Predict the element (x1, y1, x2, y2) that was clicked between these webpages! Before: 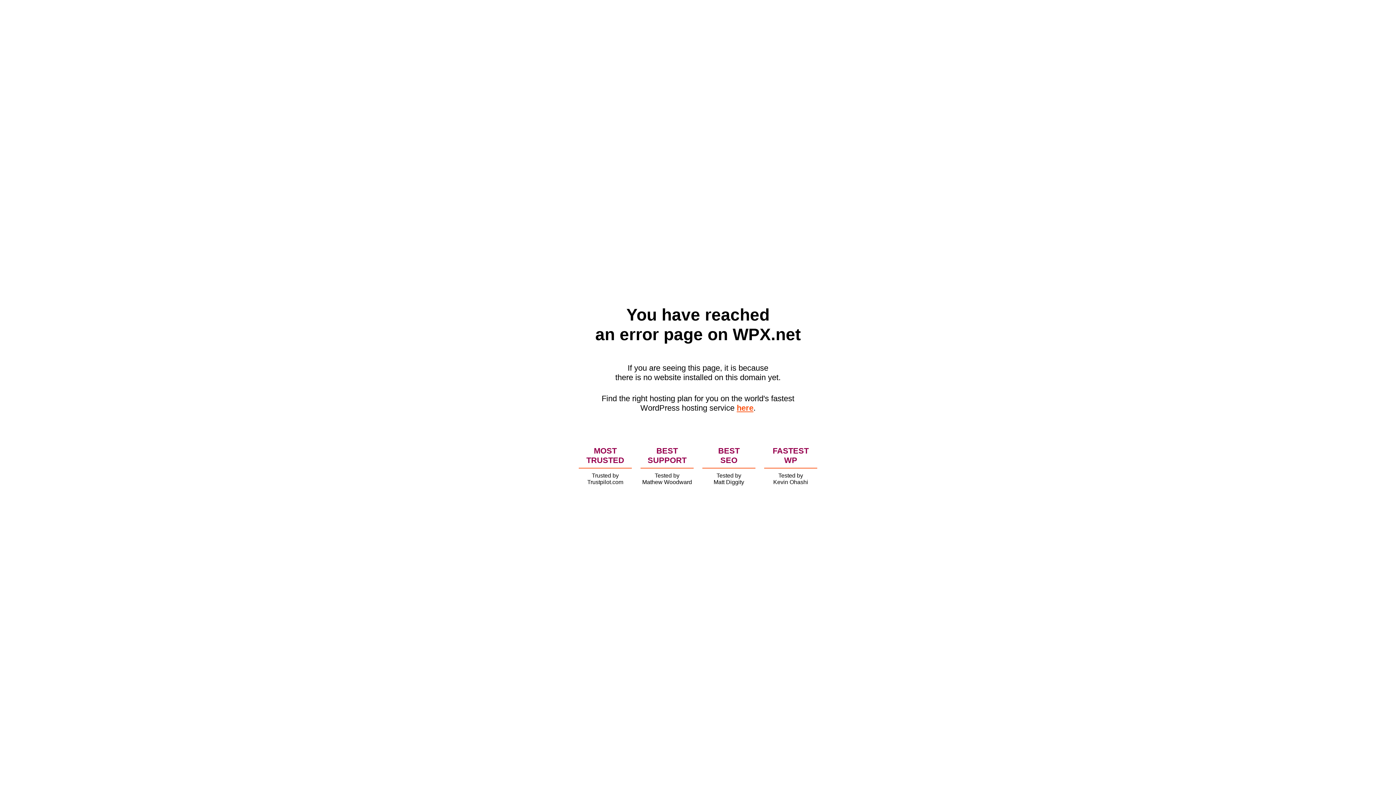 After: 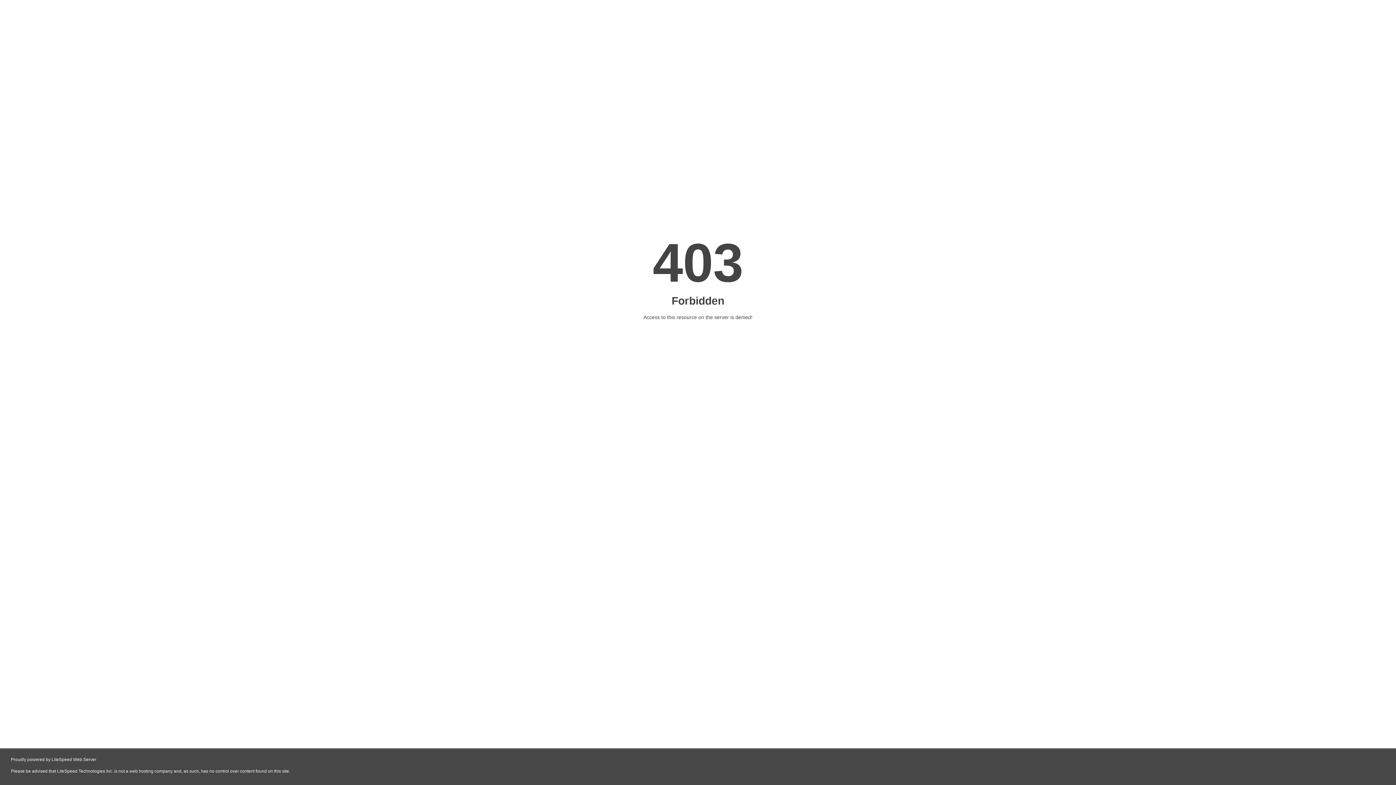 Action: bbox: (736, 403, 753, 412) label: here